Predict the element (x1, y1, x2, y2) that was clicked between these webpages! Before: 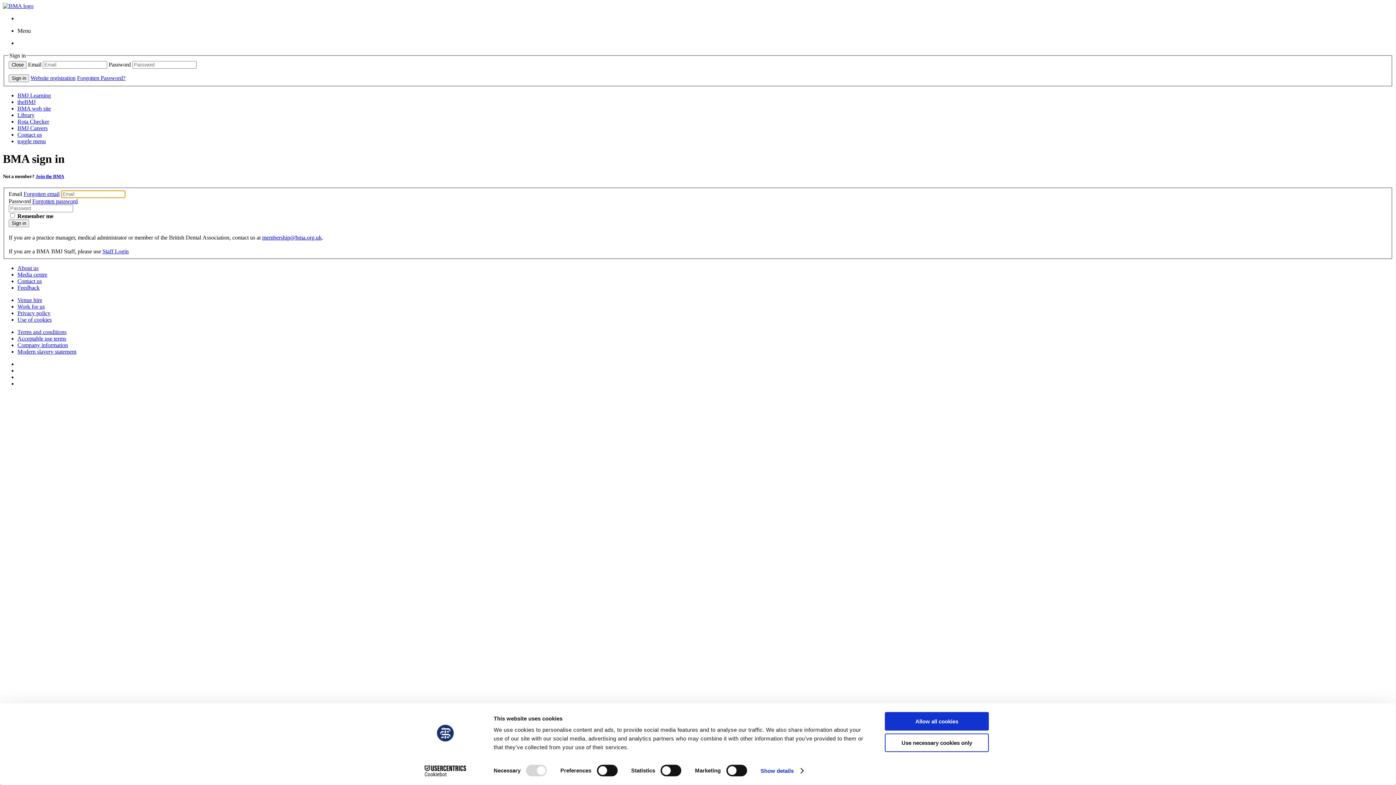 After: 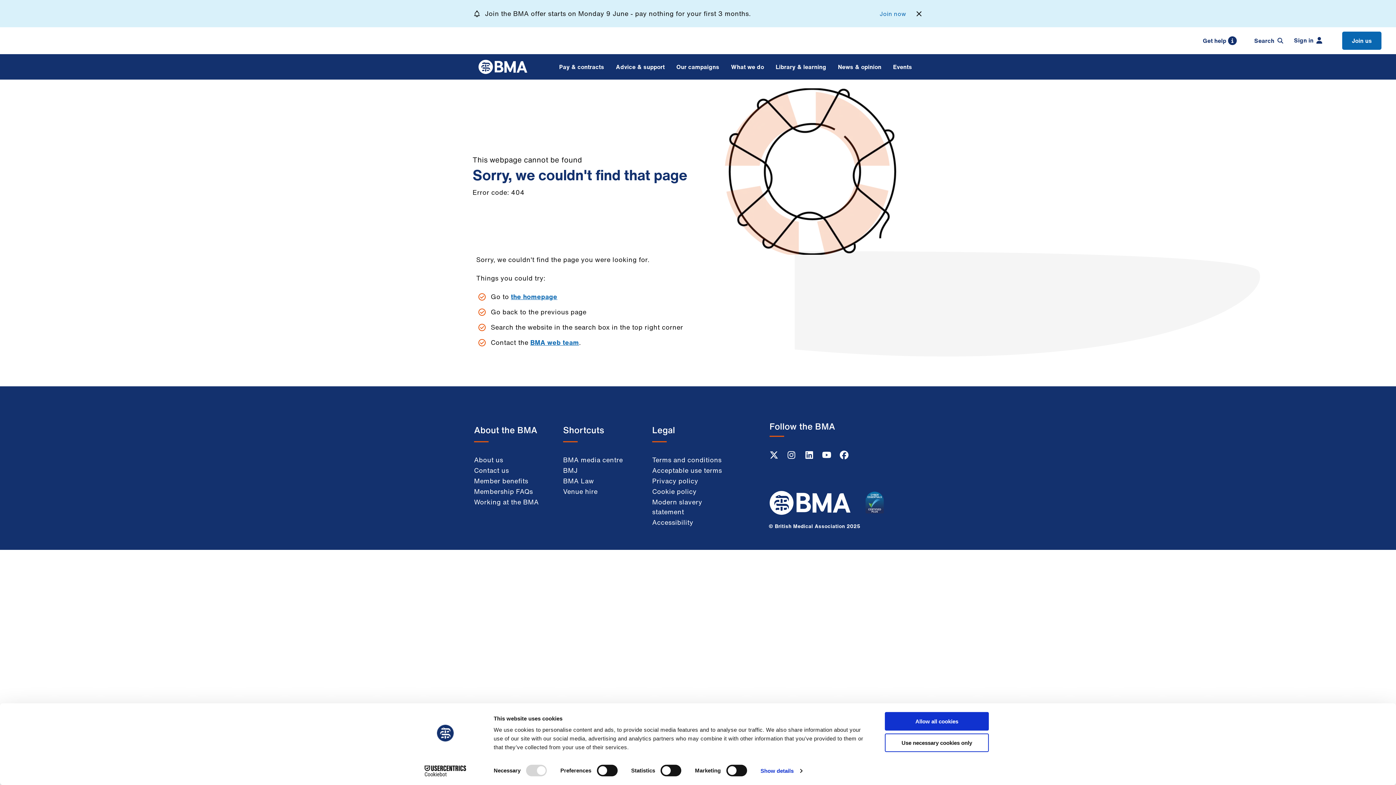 Action: label: Feedback bbox: (17, 284, 39, 290)